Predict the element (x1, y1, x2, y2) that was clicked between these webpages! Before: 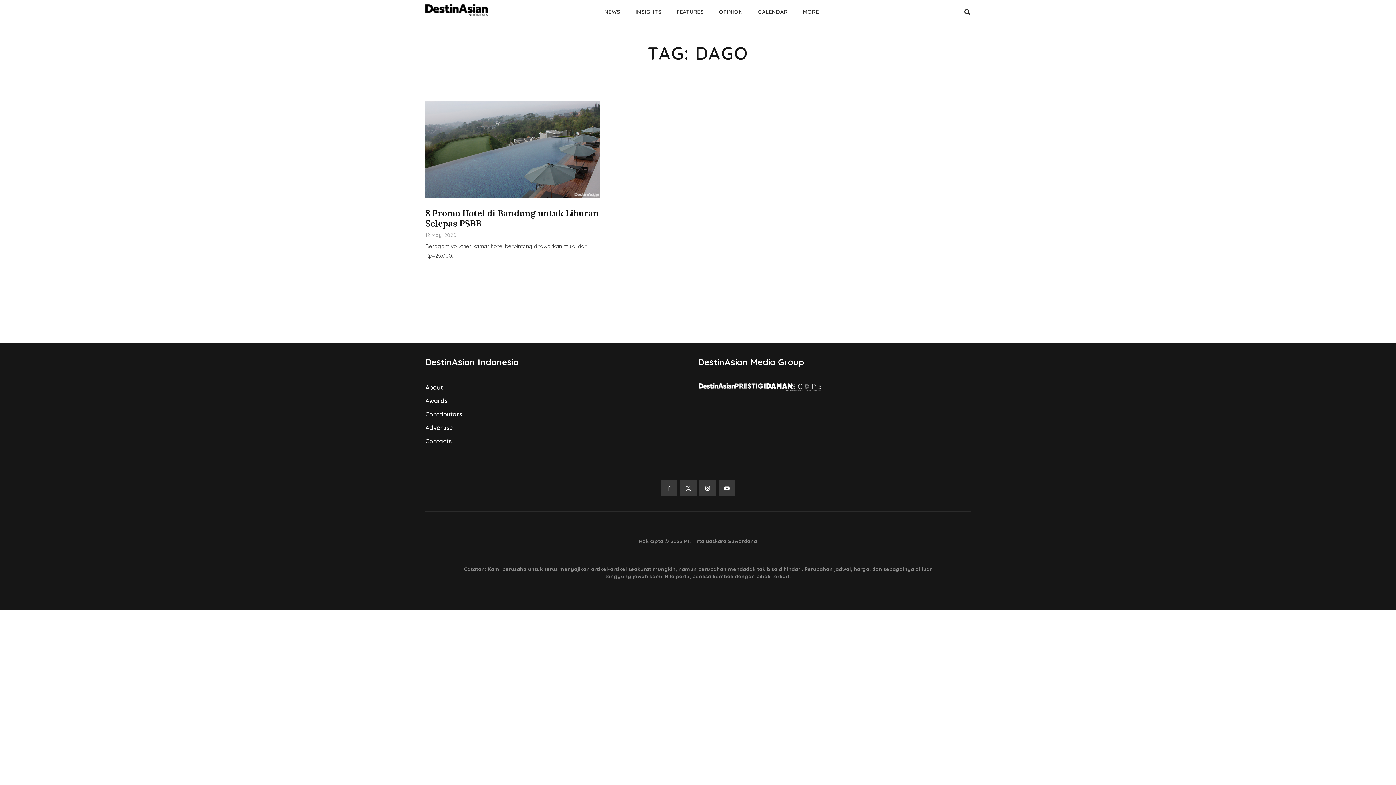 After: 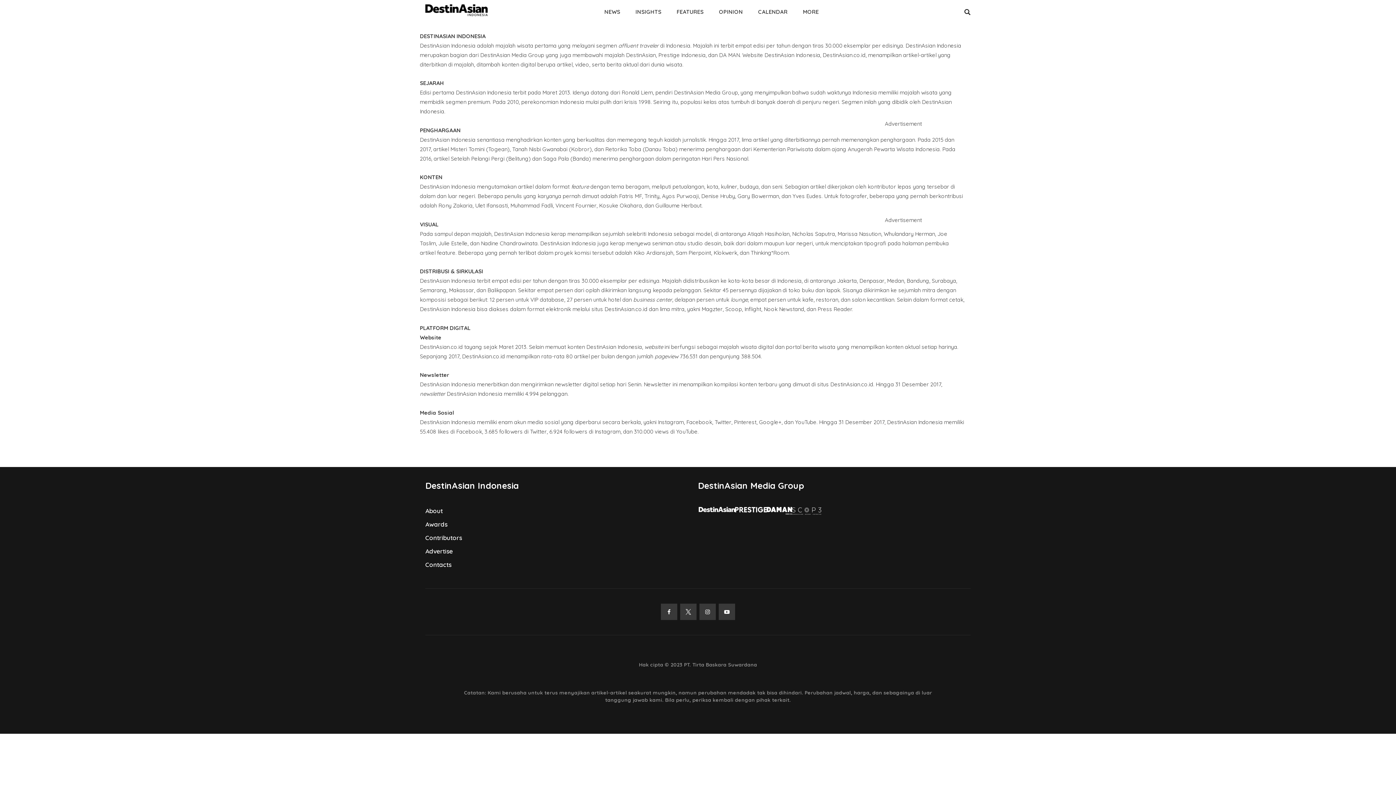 Action: bbox: (452, 565, 943, 580) label: Catatan: Kami berusaha untuk terus menyajikan artikel-artikel seakurat mungkin, namun perubahan mendadak tak bisa dihindari. Perubahan jadwal, harga, dan sebagainya di luar tanggung jawab kami. Bila perlu, periksa kembali dengan pihak terkait.